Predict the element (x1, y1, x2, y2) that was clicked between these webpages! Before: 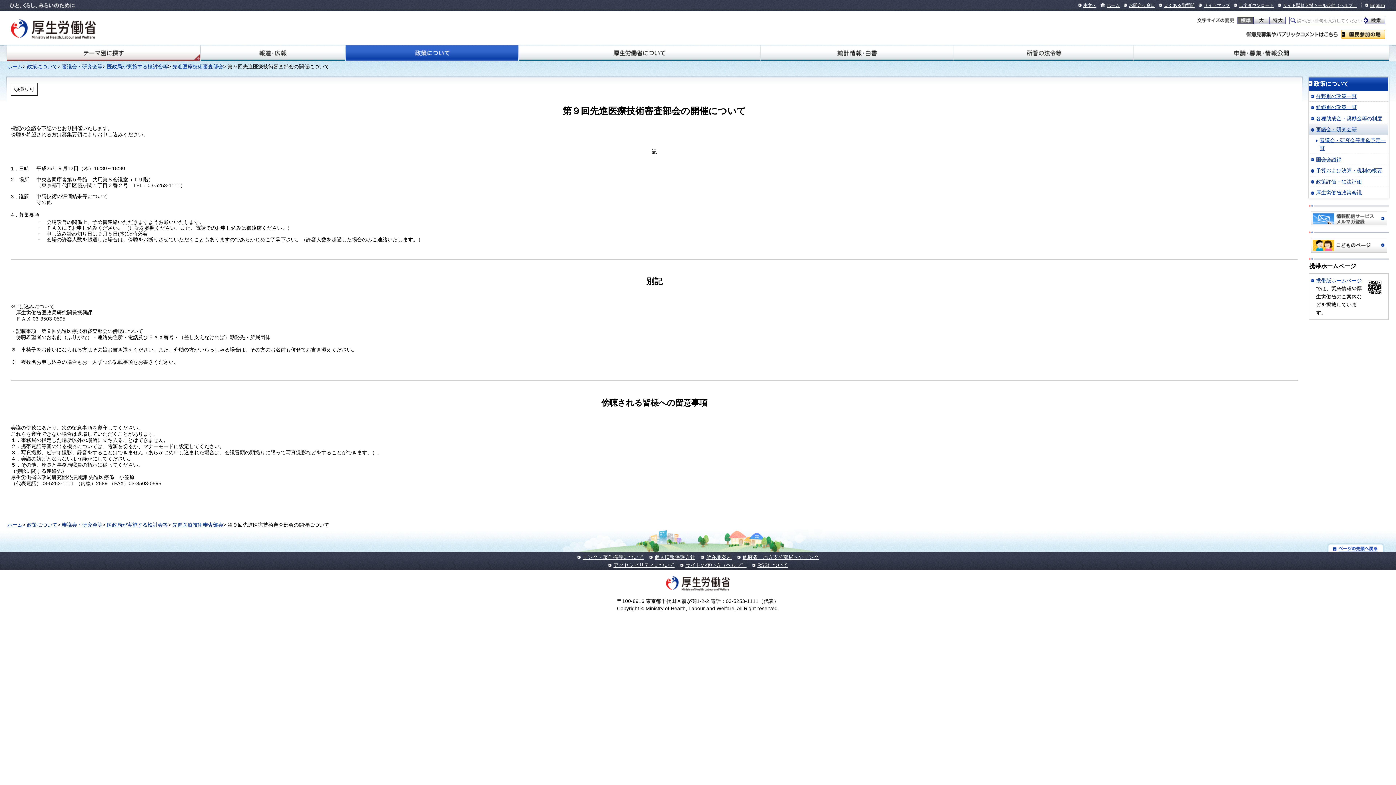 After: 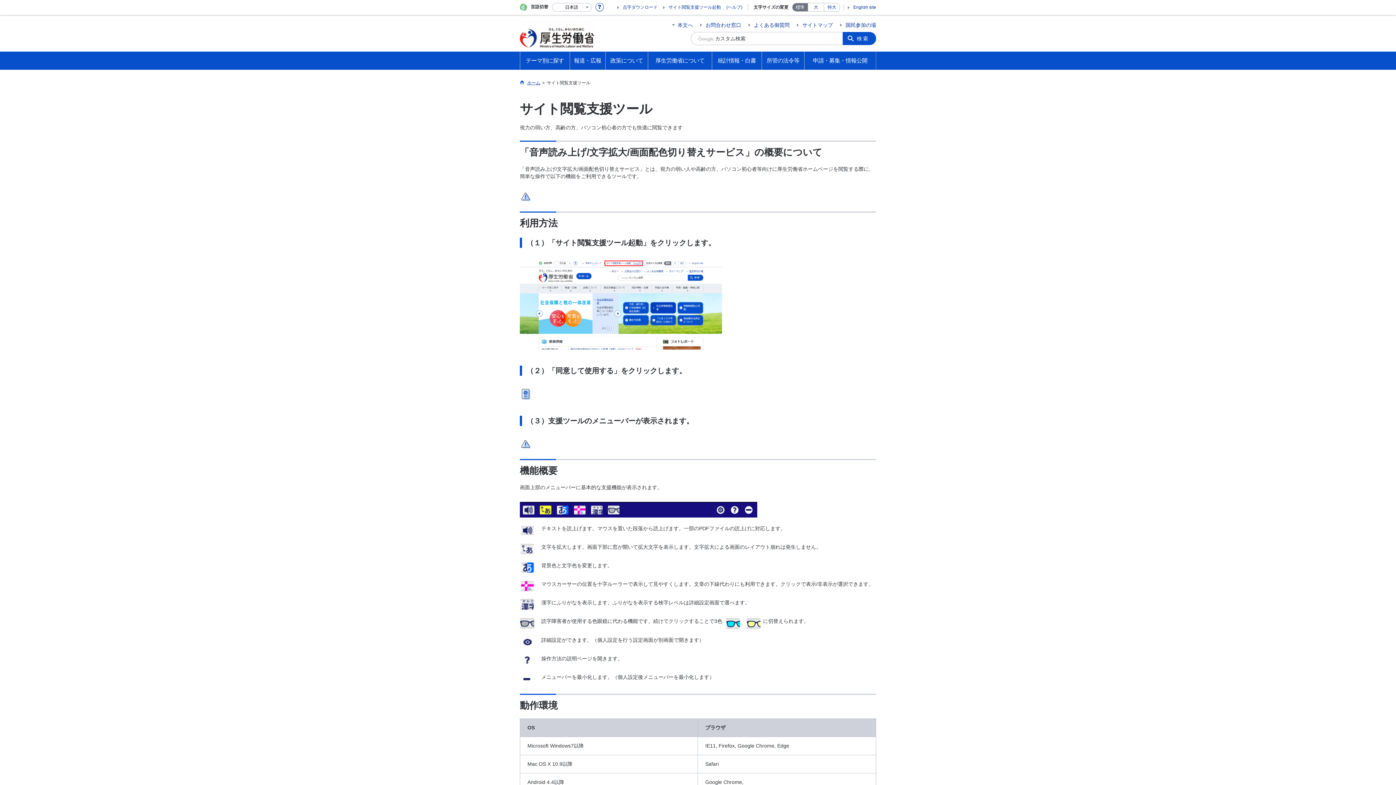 Action: bbox: (1335, 2, 1357, 8) label: （ヘルプ）